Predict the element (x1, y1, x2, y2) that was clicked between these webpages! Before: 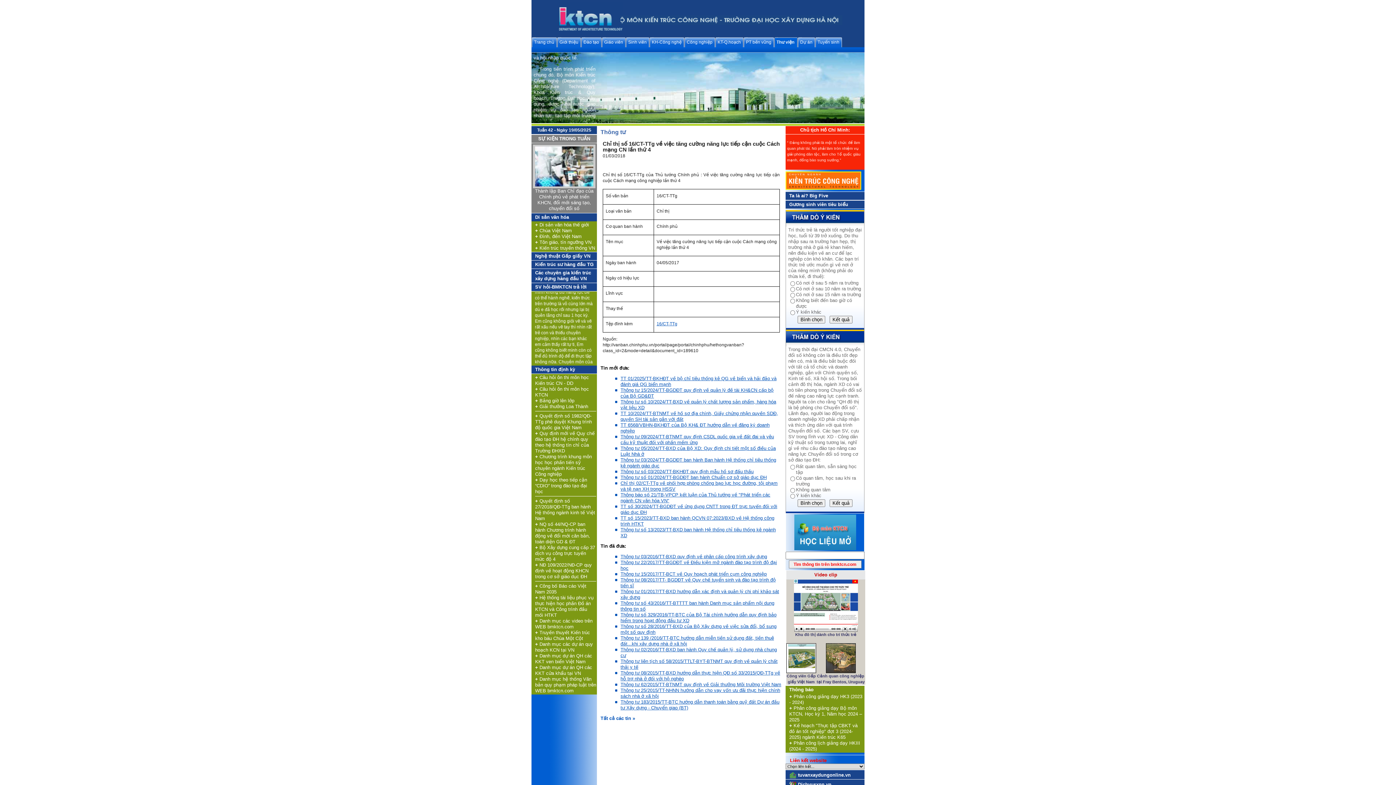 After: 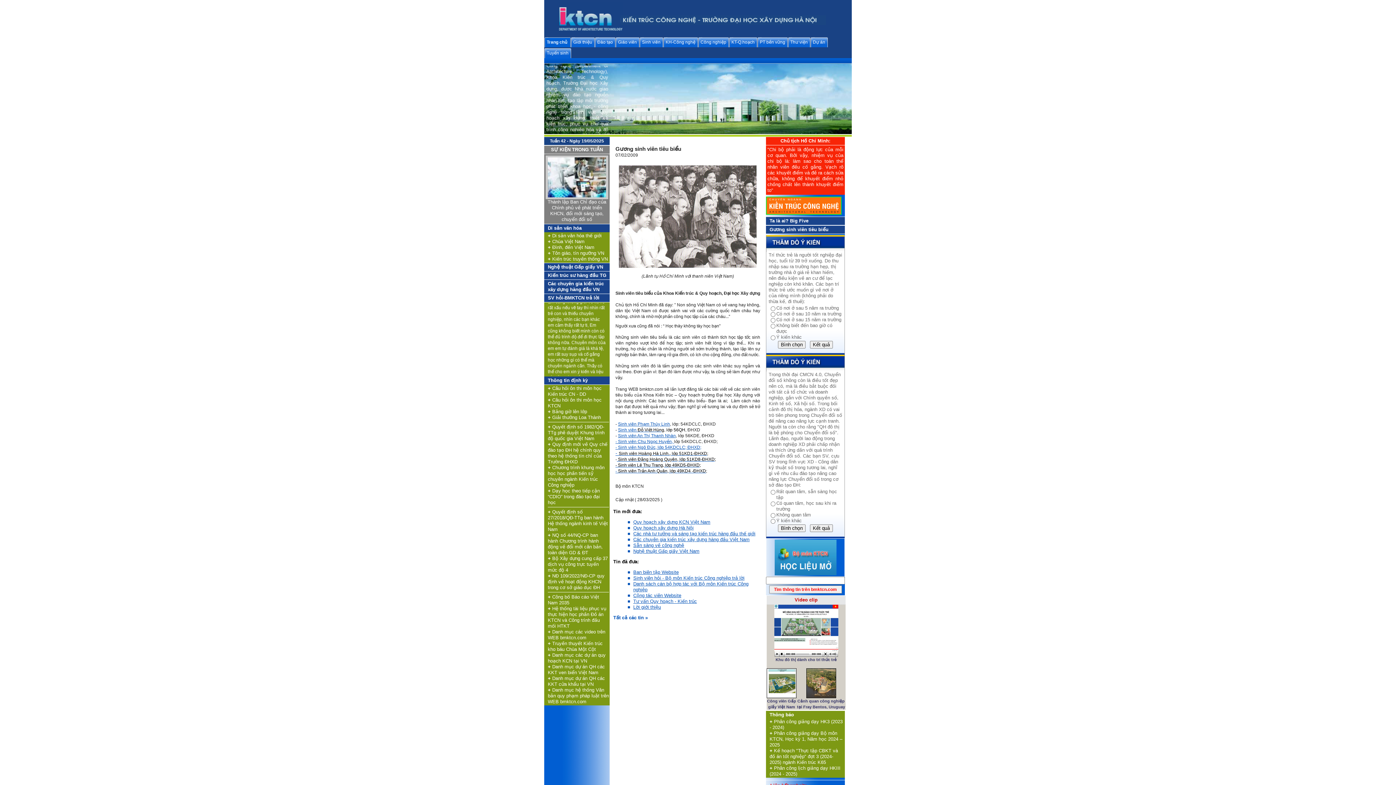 Action: bbox: (789, 201, 848, 207) label: Gương sinh viên tiêu biểu